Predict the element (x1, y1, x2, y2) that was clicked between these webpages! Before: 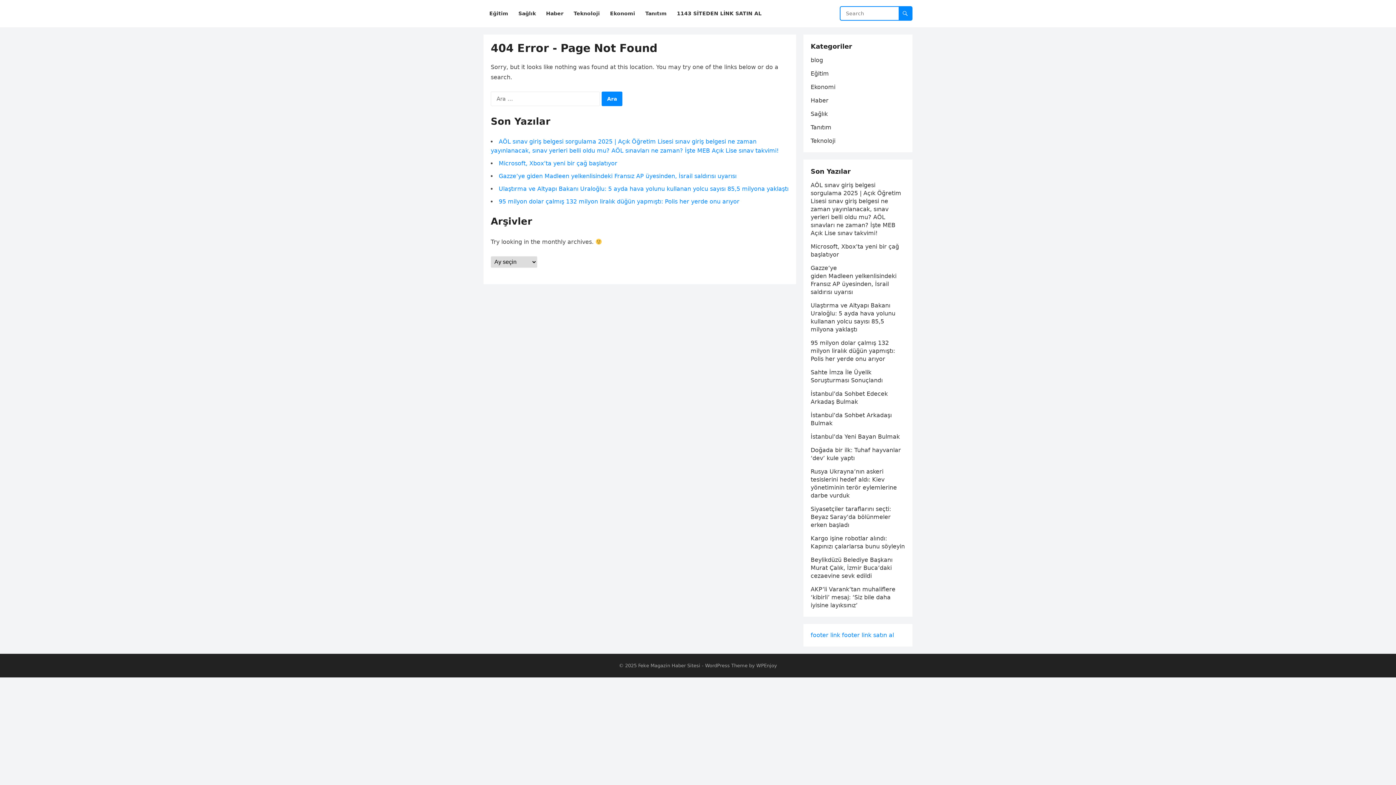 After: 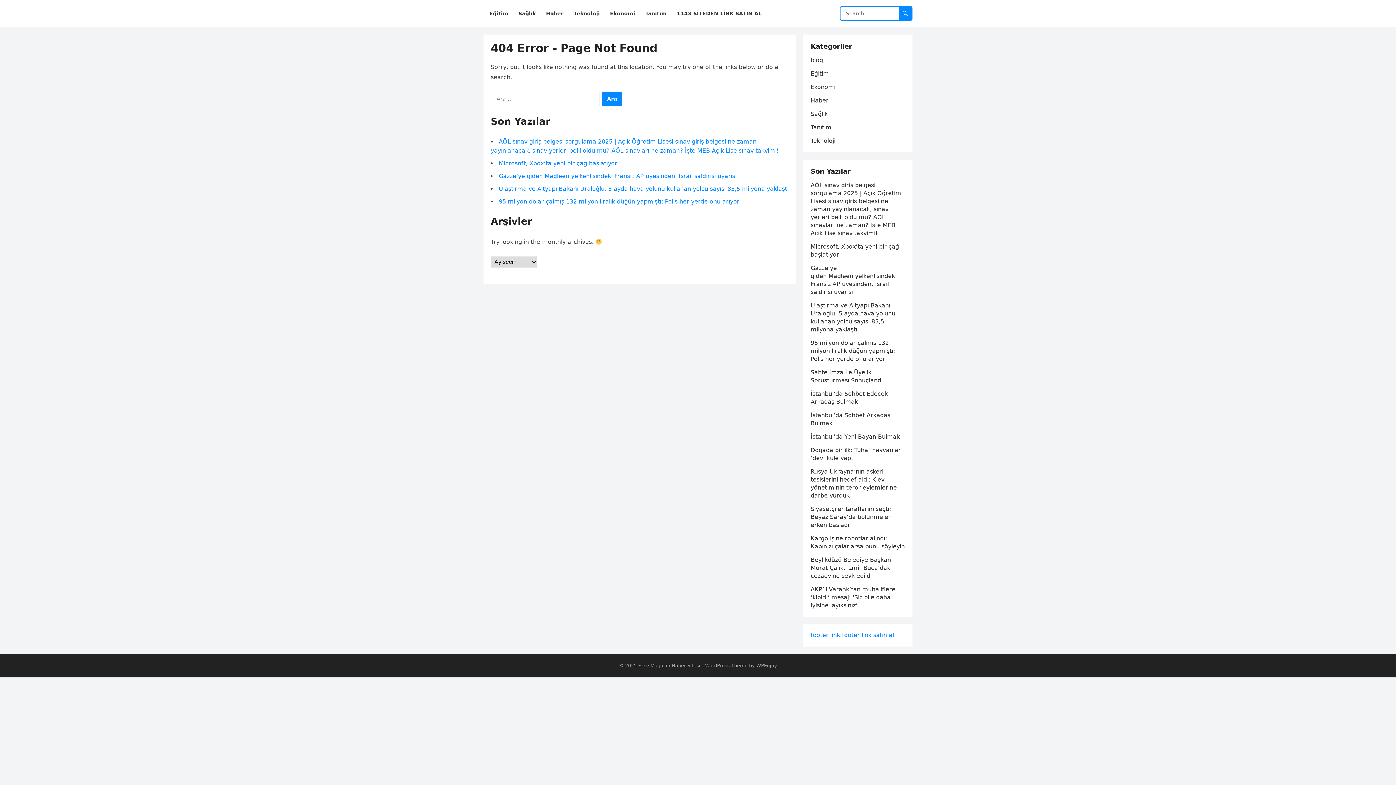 Action: label: footer link satın al bbox: (842, 632, 894, 638)